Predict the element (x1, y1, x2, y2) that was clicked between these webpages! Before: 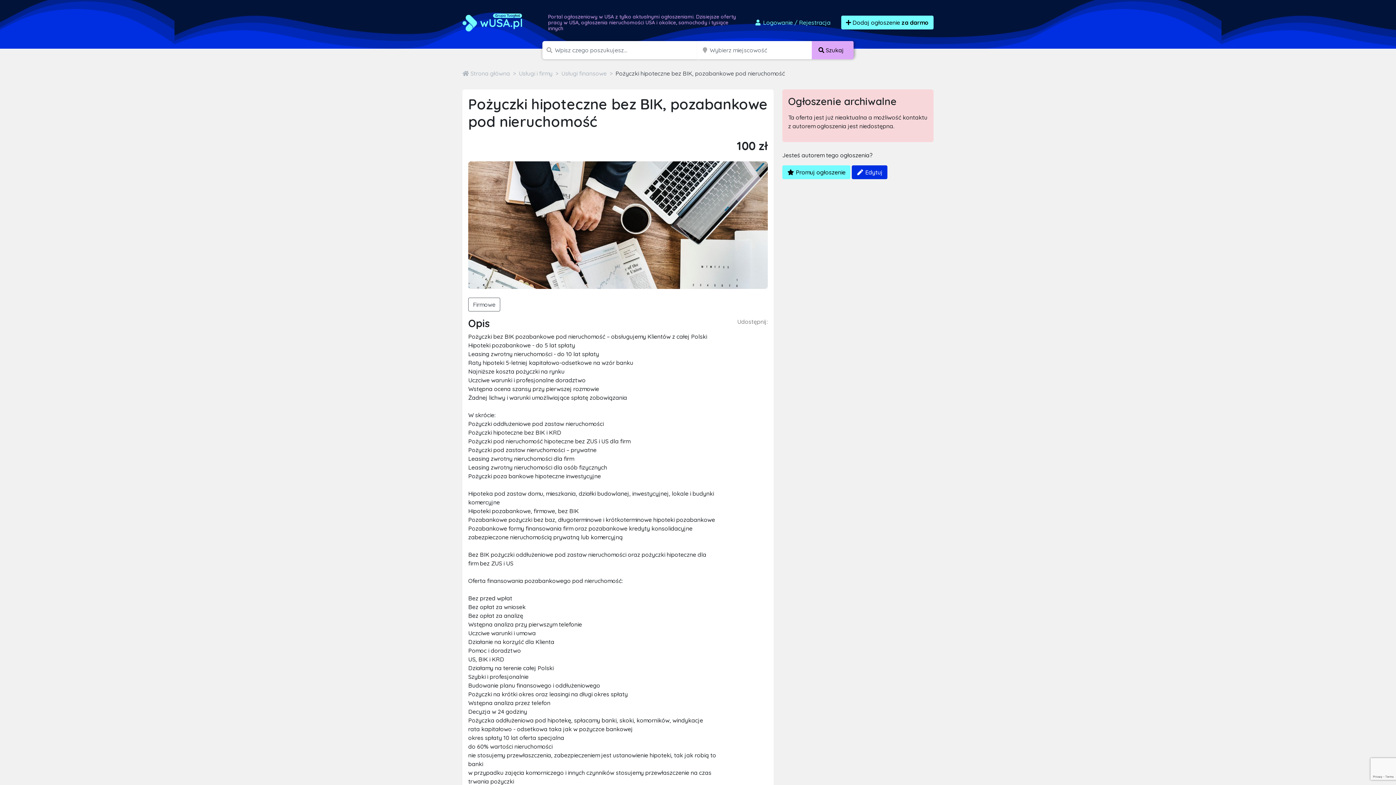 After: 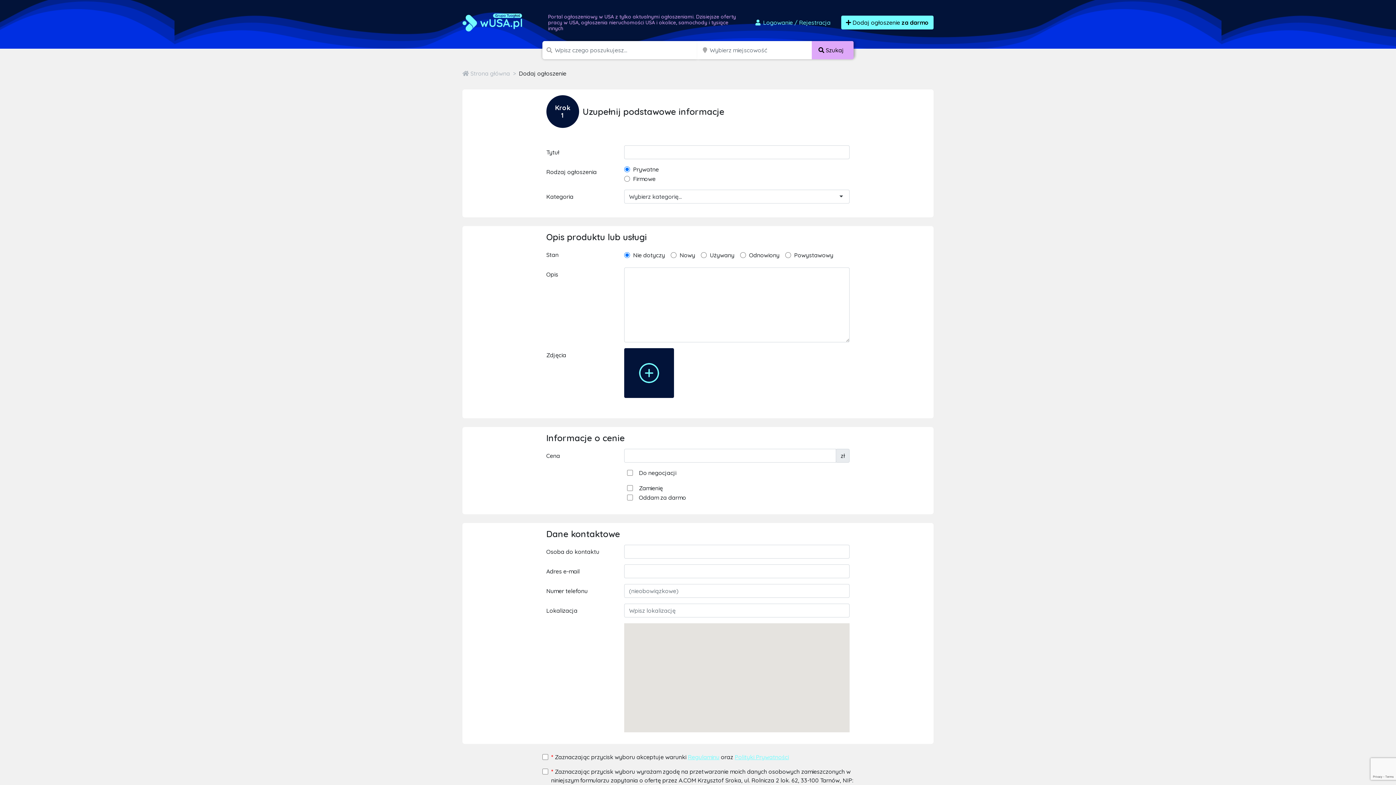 Action: label:  Dodaj ogłoszenie za darmo bbox: (841, 15, 933, 29)